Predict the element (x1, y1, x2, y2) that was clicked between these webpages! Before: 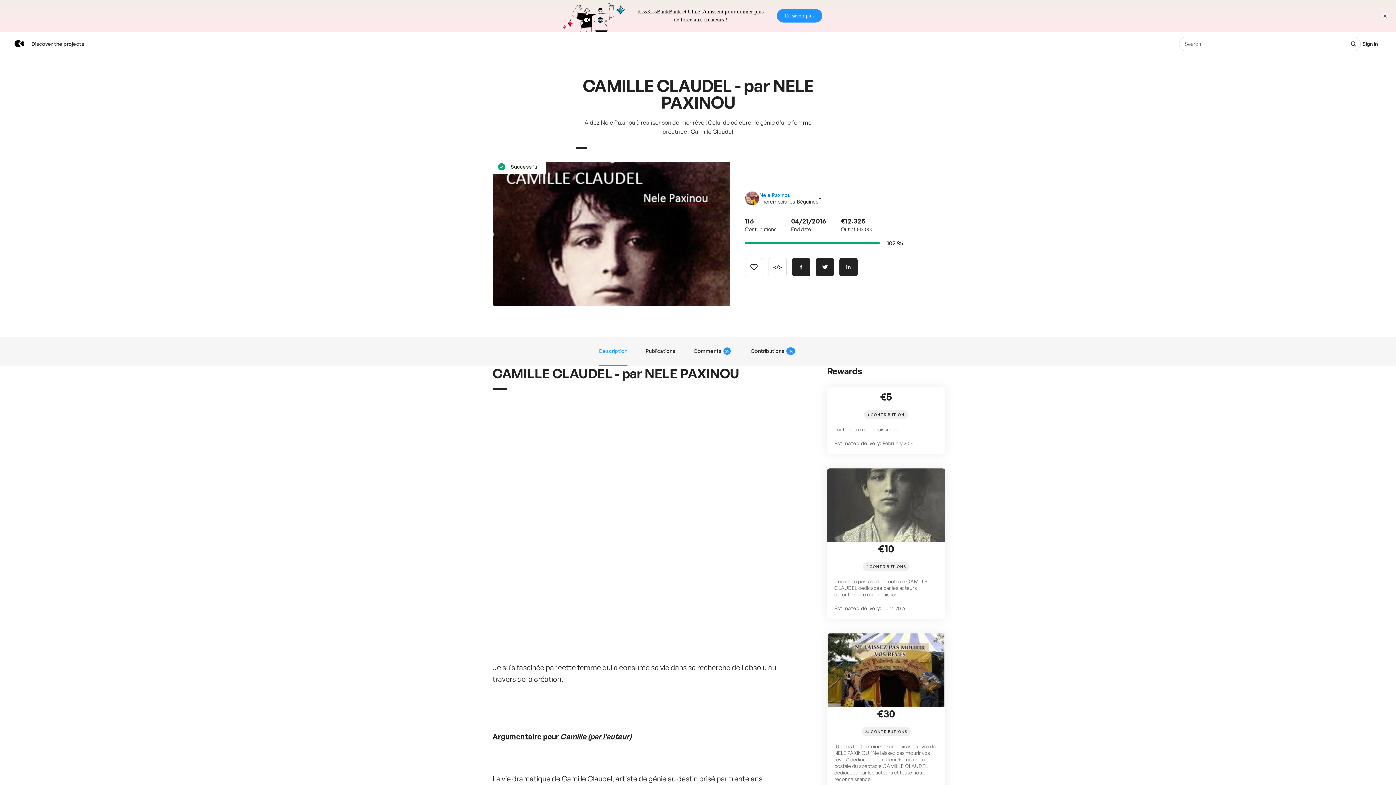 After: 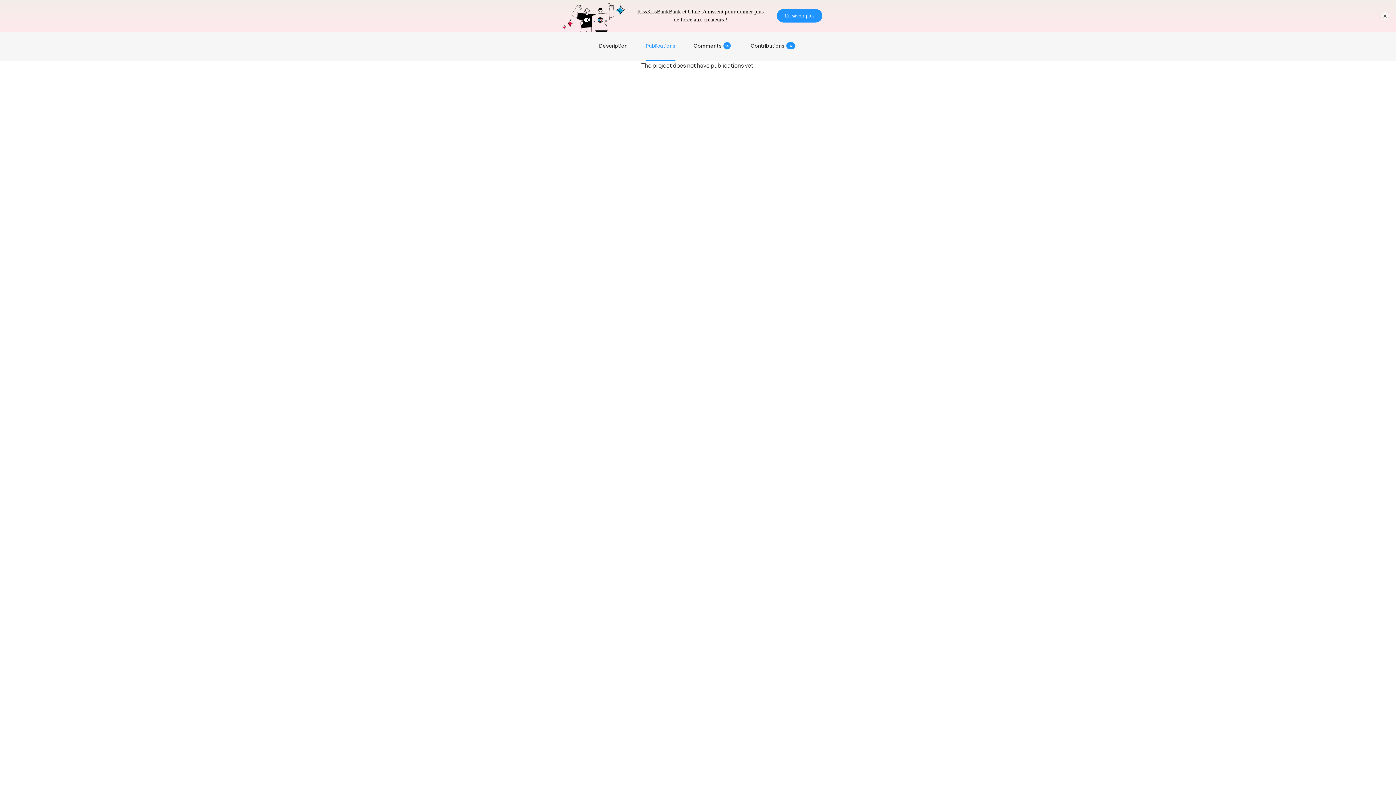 Action: label: Publications bbox: (645, 305, 675, 334)